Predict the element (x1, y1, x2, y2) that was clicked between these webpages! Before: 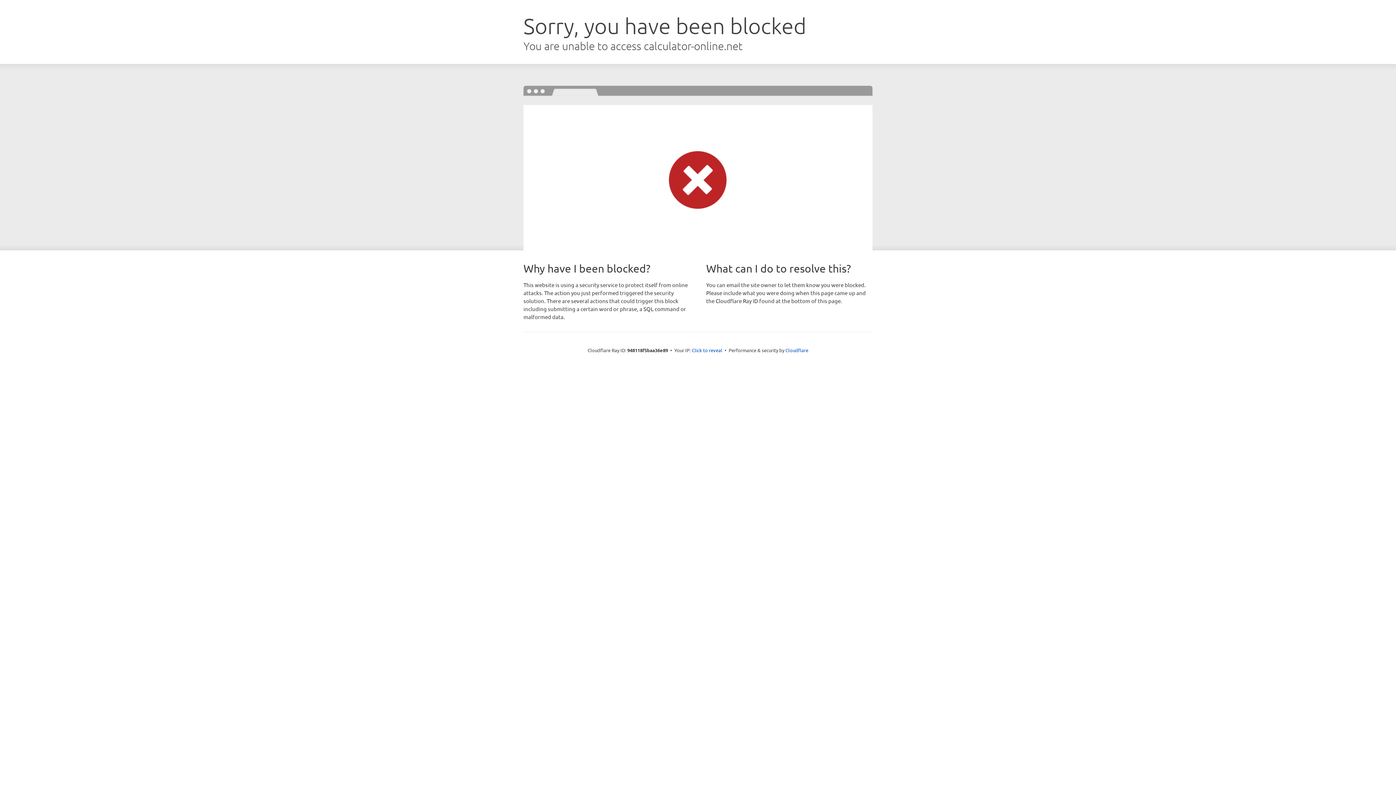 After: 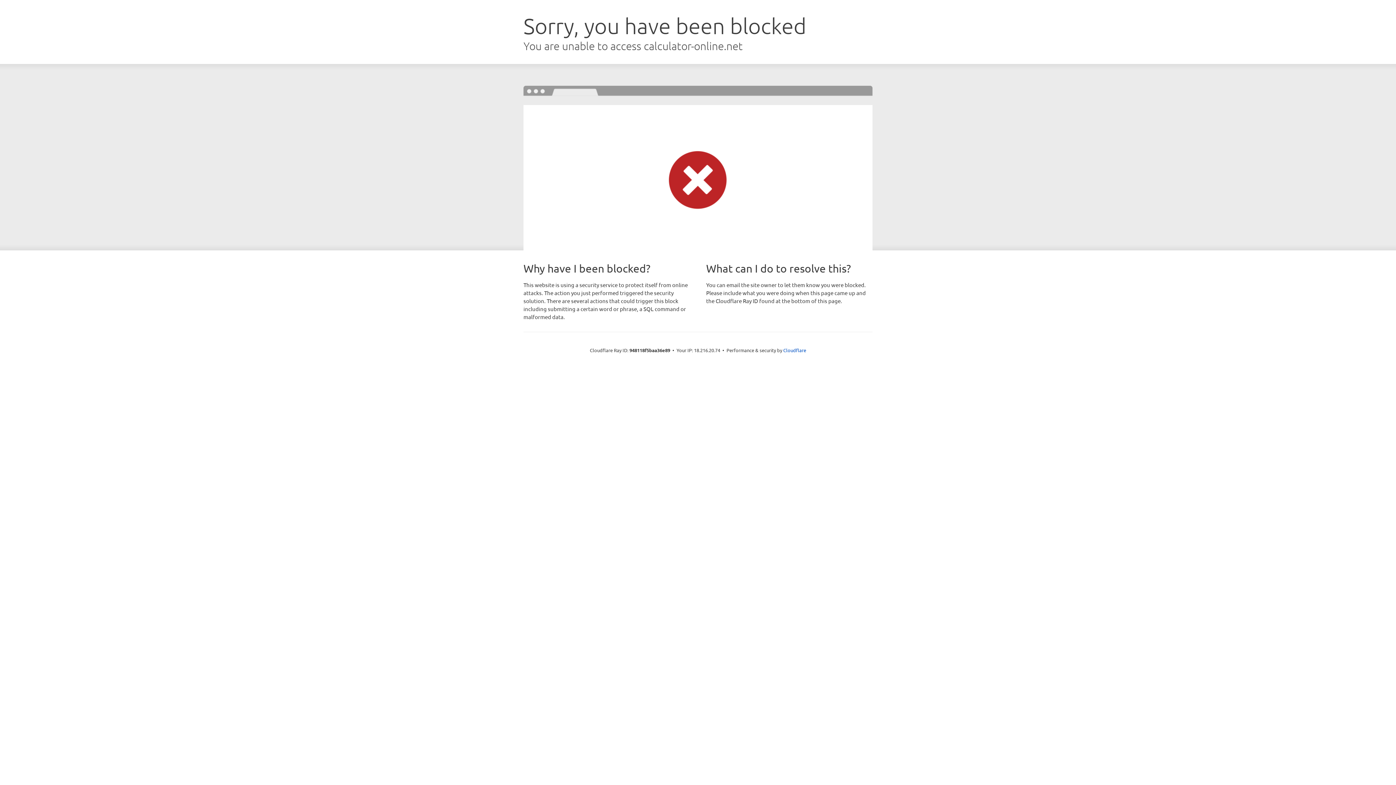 Action: bbox: (692, 346, 722, 353) label: Click to reveal